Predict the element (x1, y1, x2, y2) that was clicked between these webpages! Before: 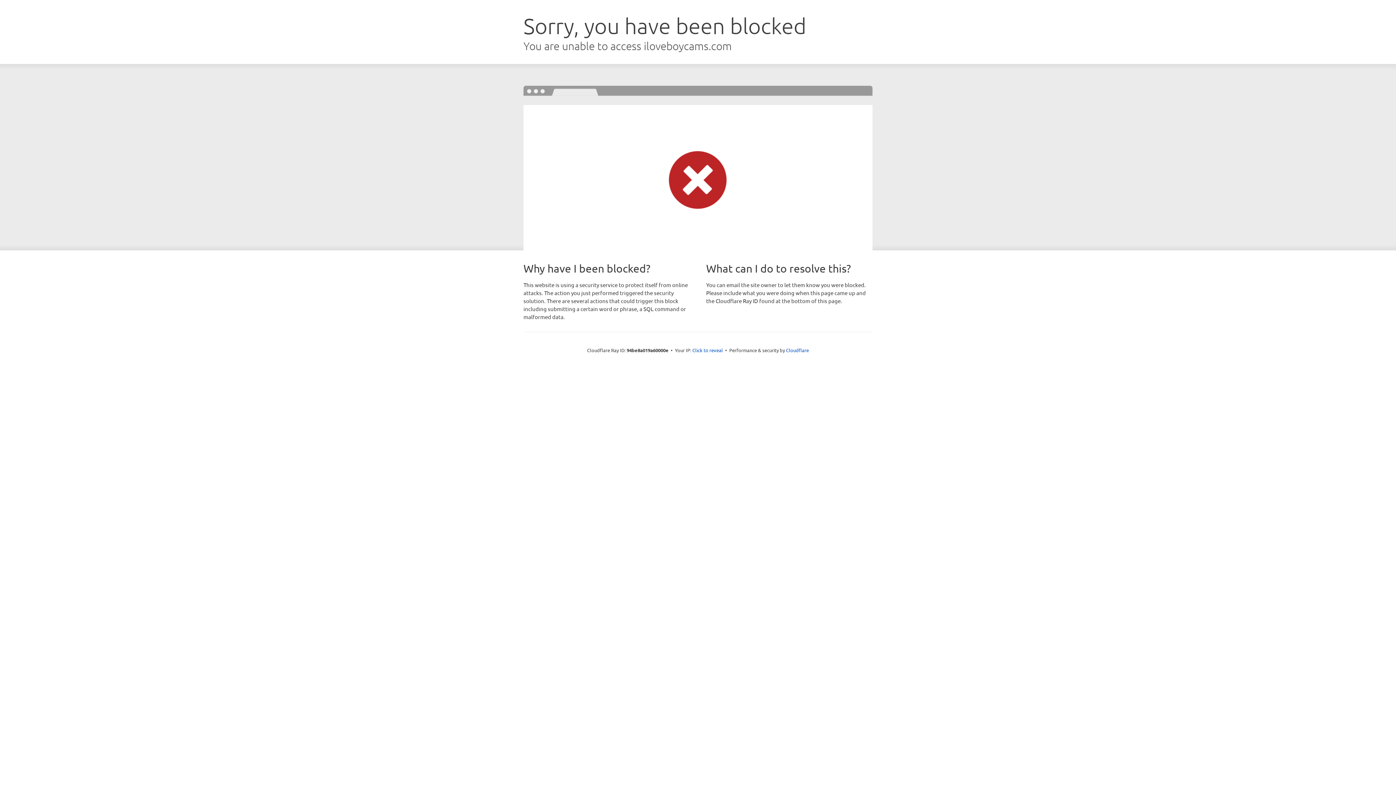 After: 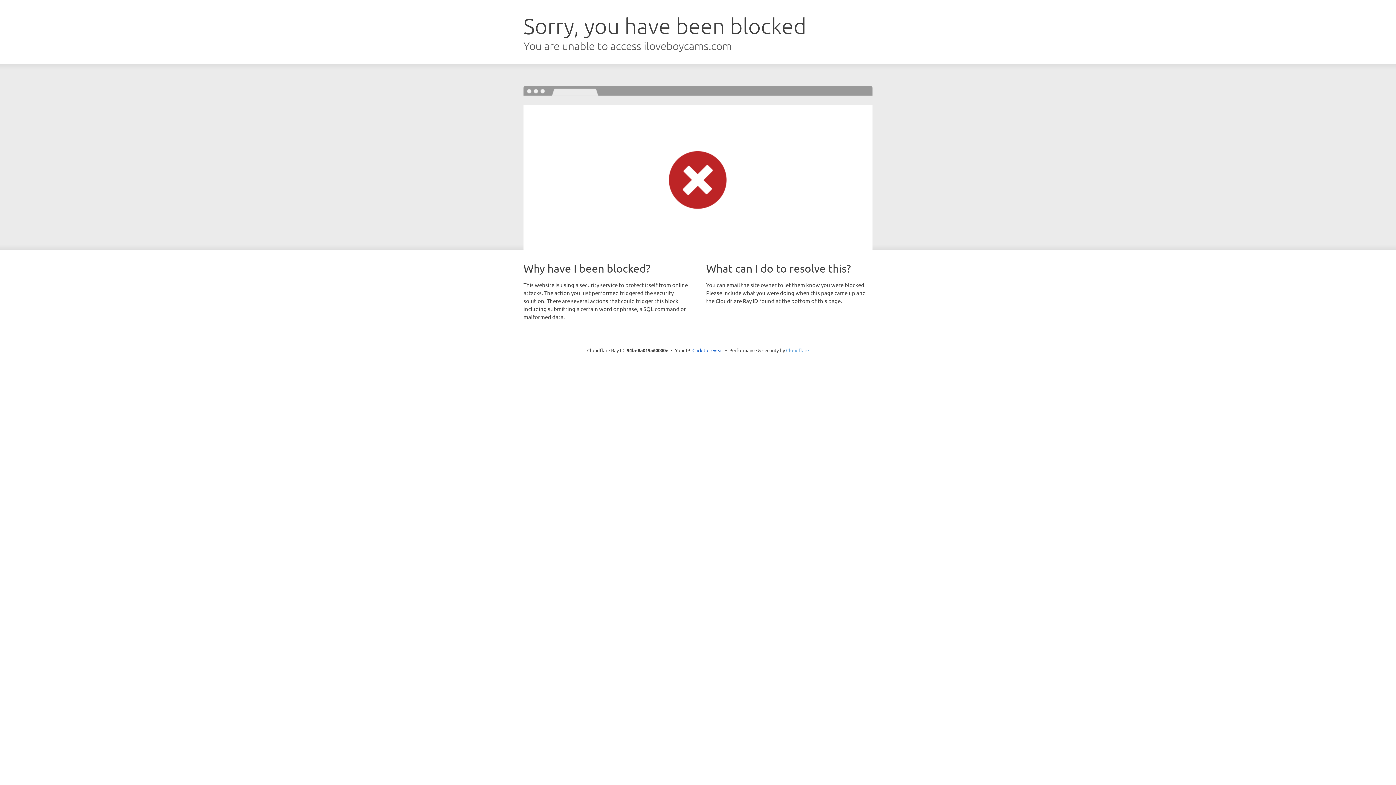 Action: label: Cloudflare bbox: (786, 347, 809, 353)